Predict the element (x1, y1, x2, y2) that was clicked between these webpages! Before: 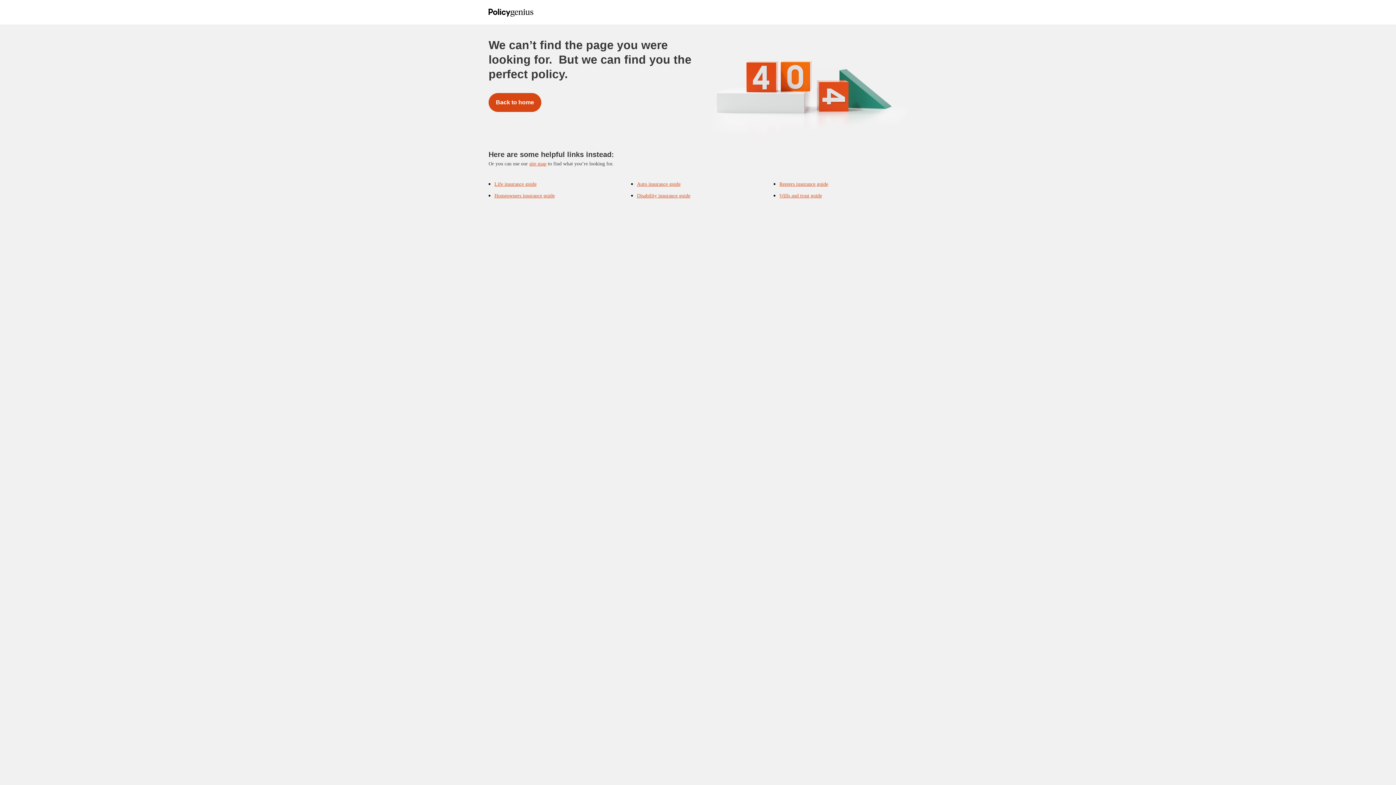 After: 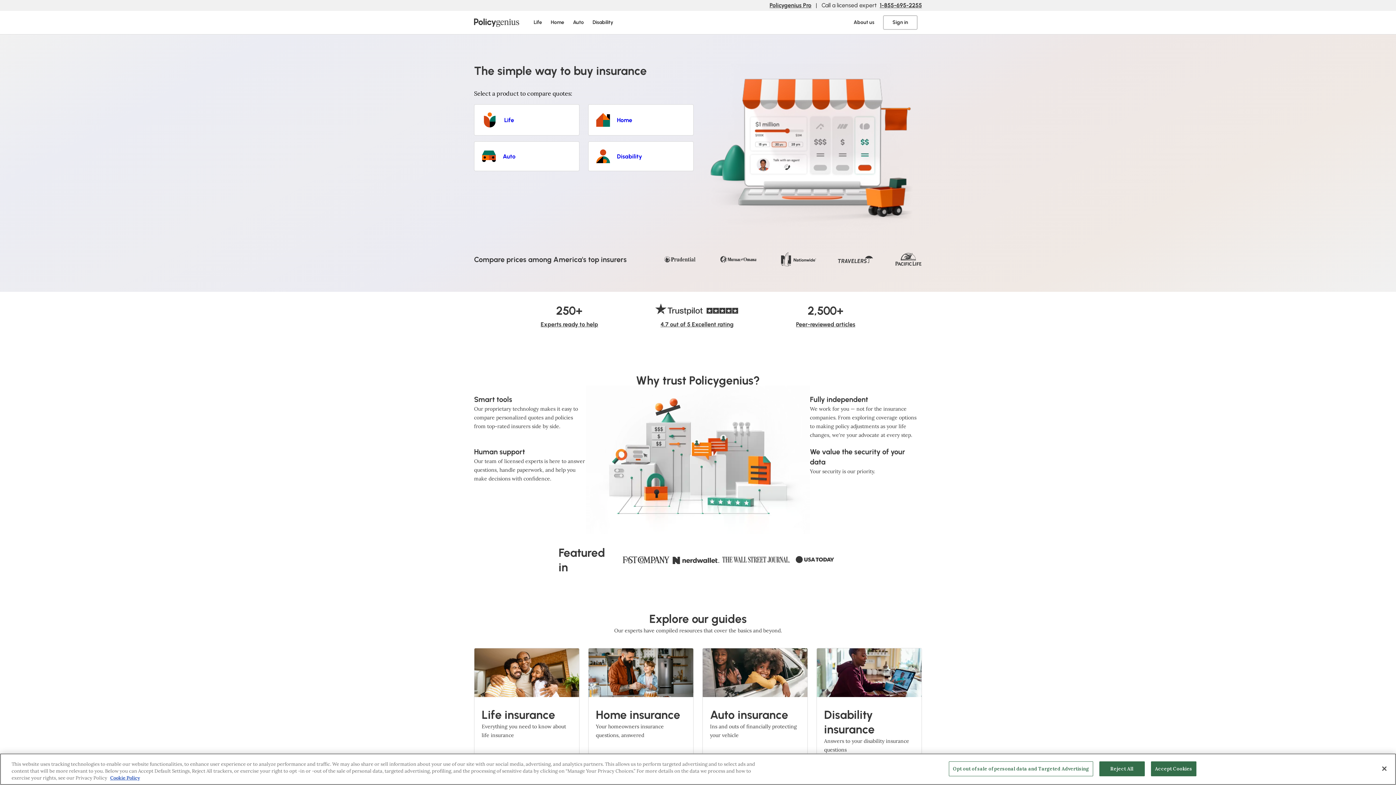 Action: bbox: (488, 93, 541, 112) label: Back to home